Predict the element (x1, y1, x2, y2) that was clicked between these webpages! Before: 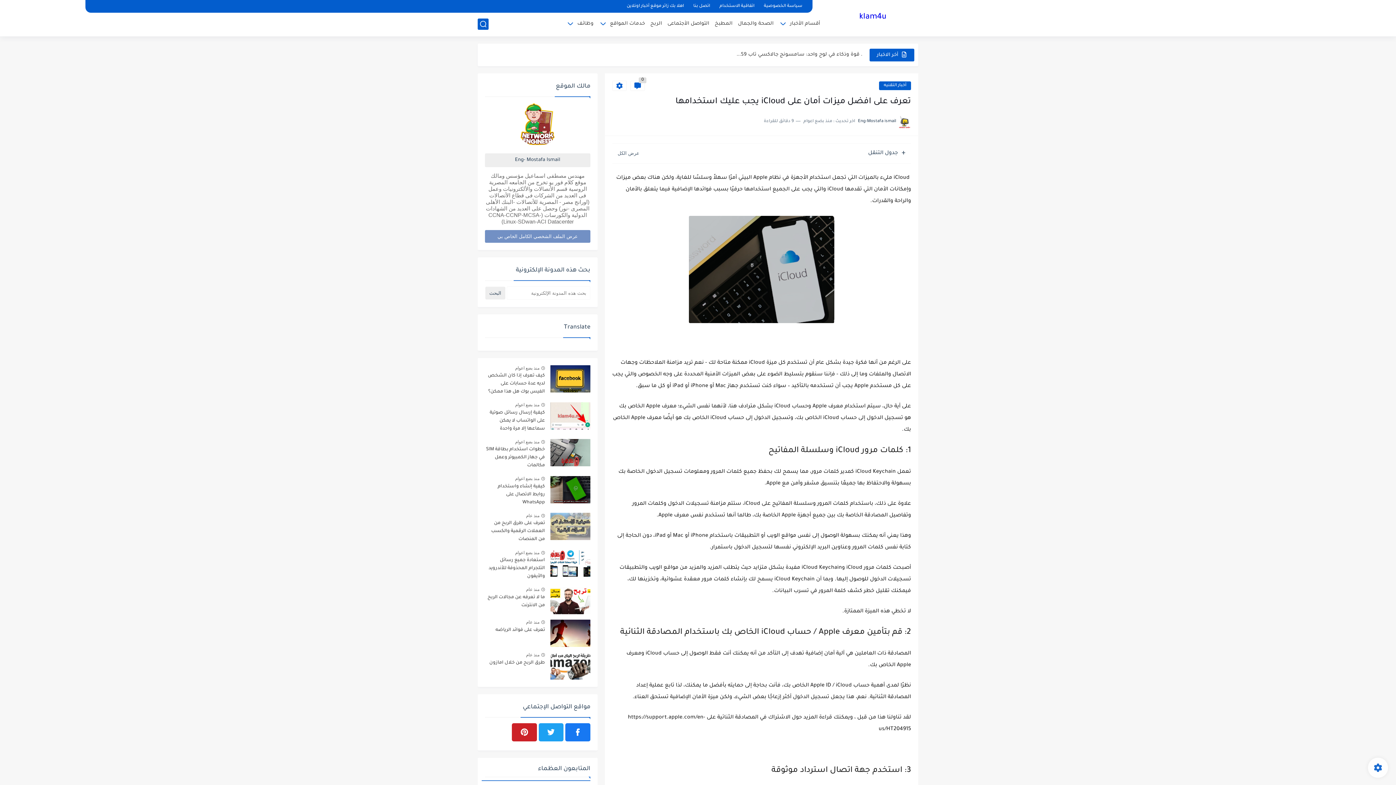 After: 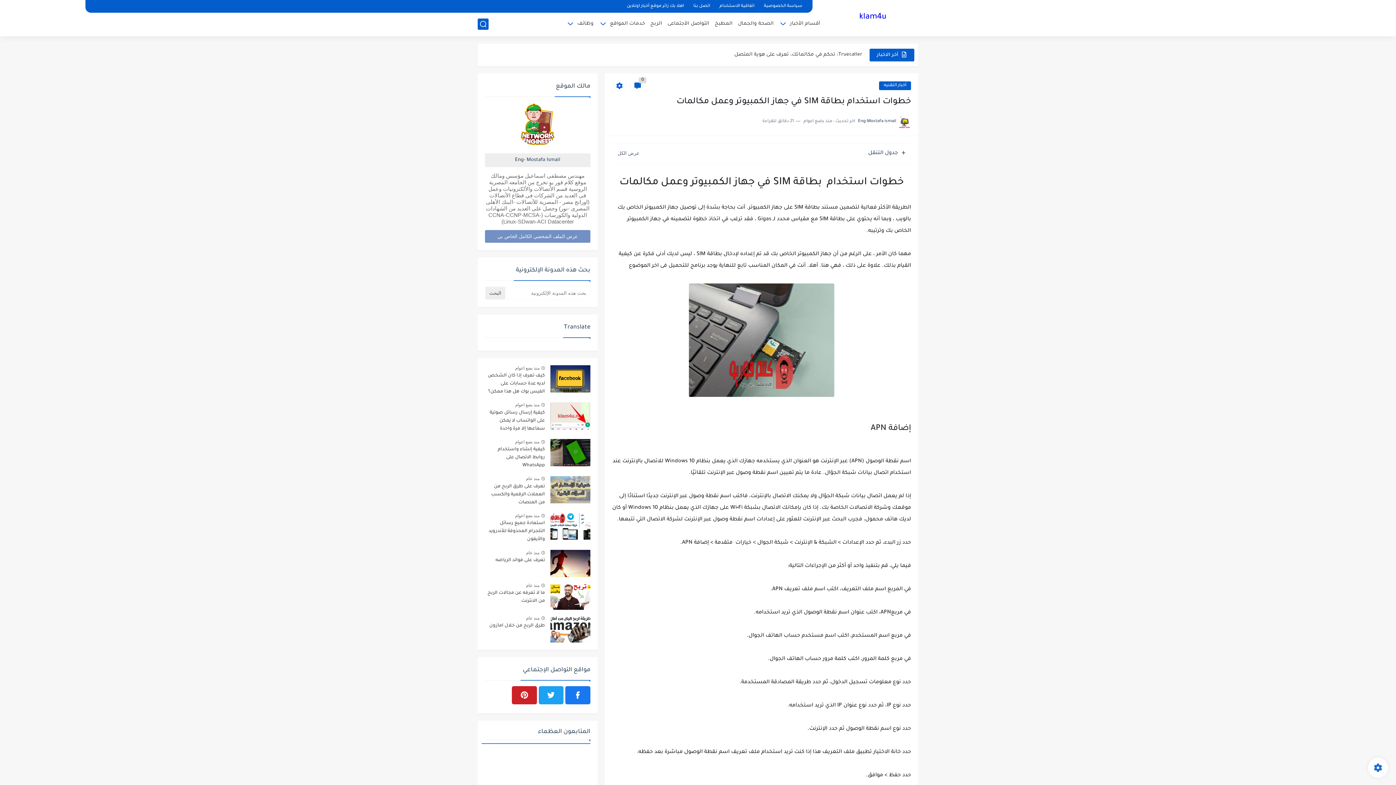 Action: bbox: (485, 445, 545, 470) label: خطوات استخدام بطاقة SIM في جهاز الكمبيوتر وعمل مكالمات